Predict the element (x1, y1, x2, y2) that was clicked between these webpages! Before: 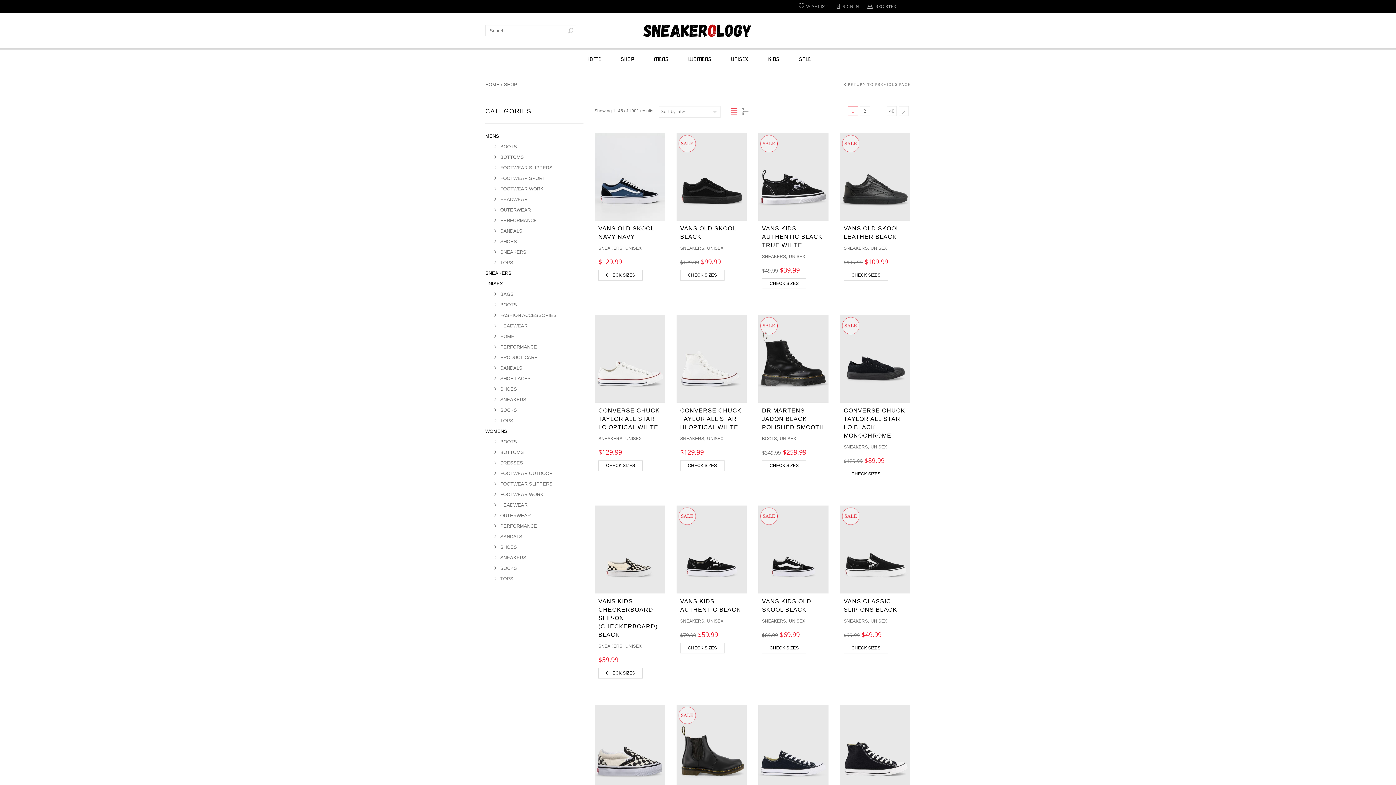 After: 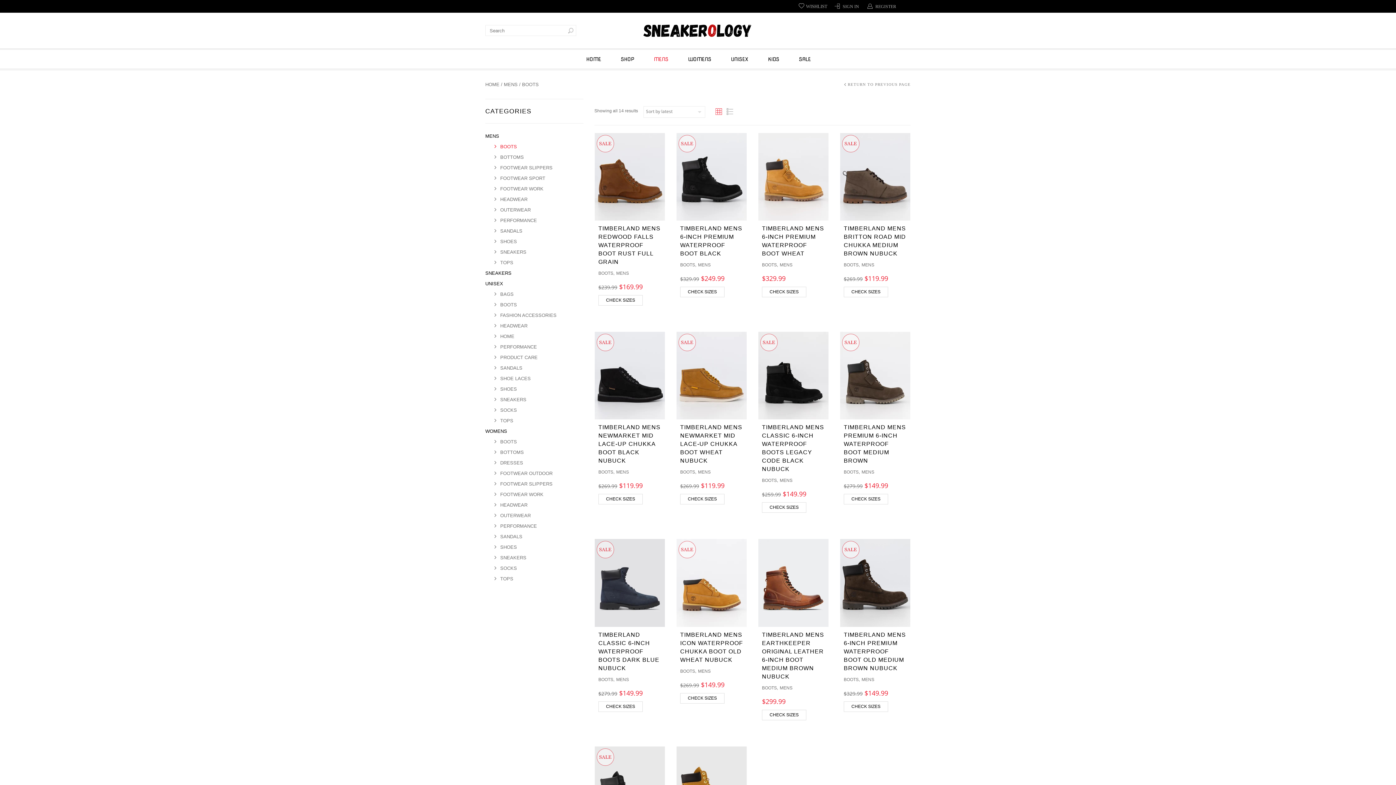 Action: bbox: (492, 141, 517, 152) label: BOOTS